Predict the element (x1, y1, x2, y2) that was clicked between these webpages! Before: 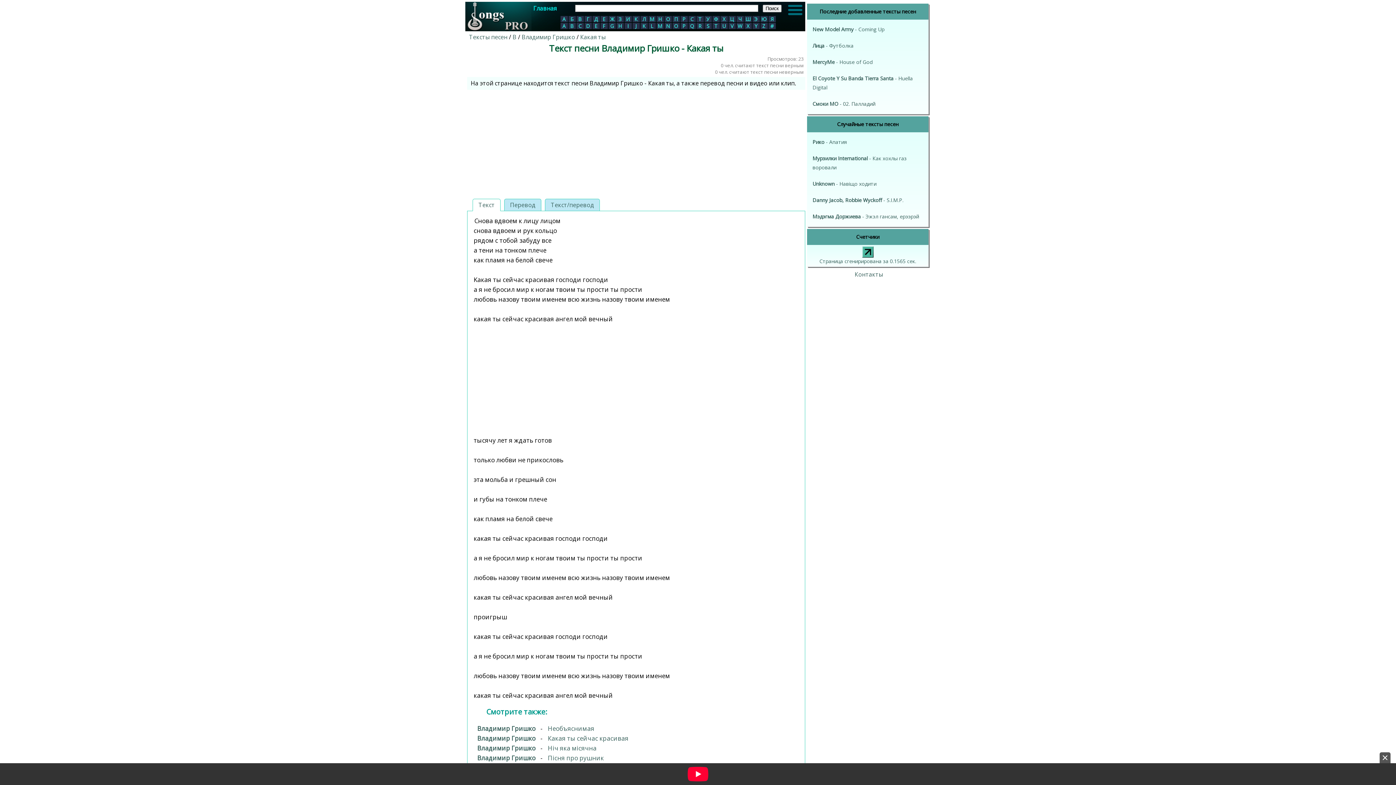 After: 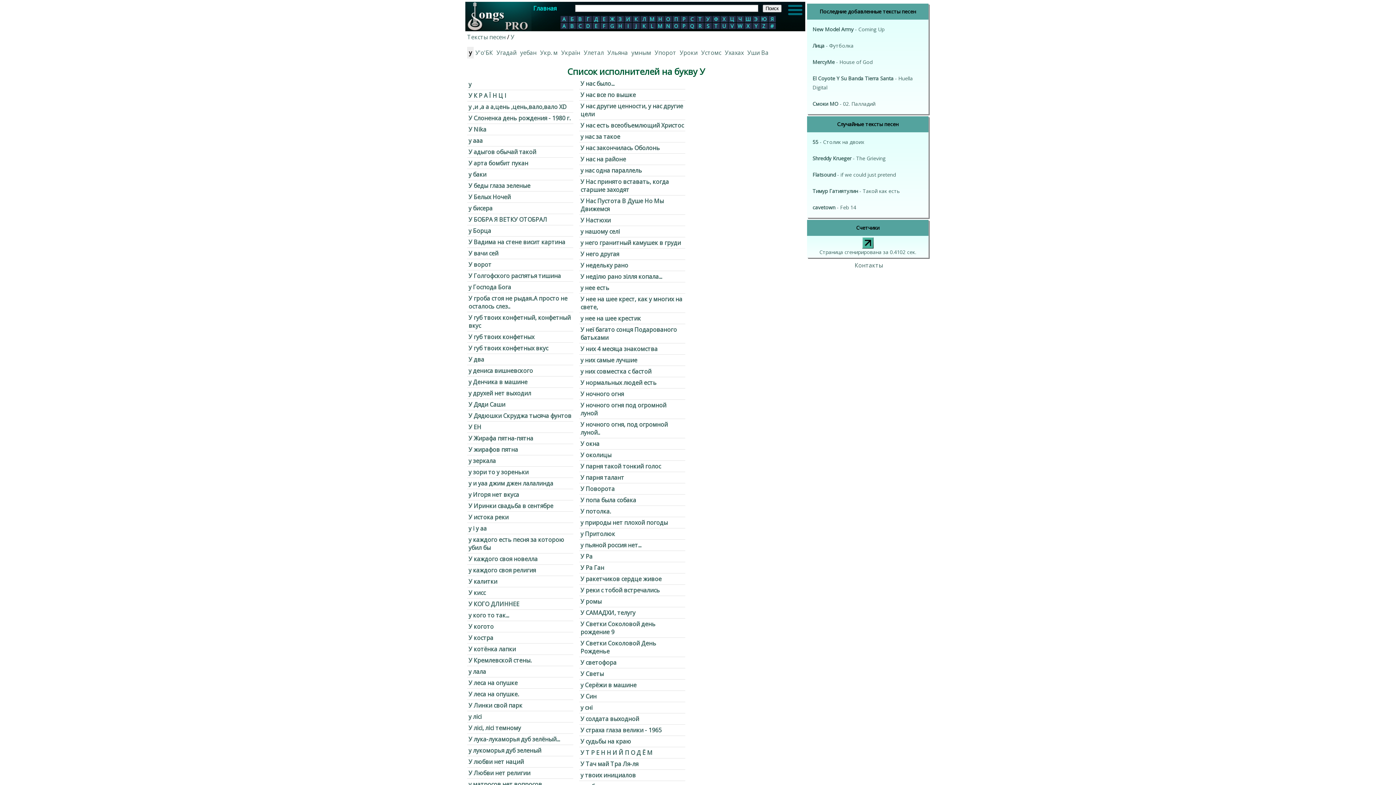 Action: label: У bbox: (704, 15, 711, 22)